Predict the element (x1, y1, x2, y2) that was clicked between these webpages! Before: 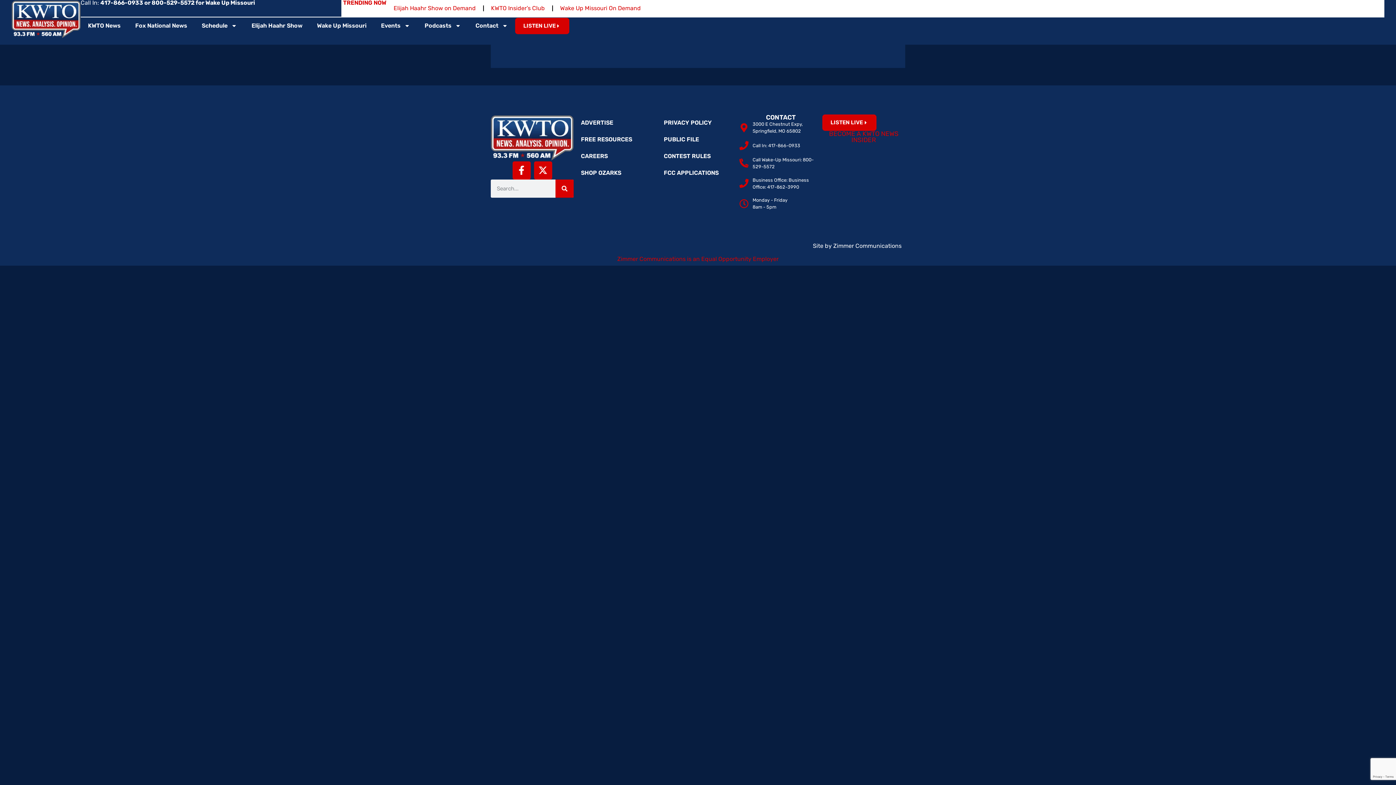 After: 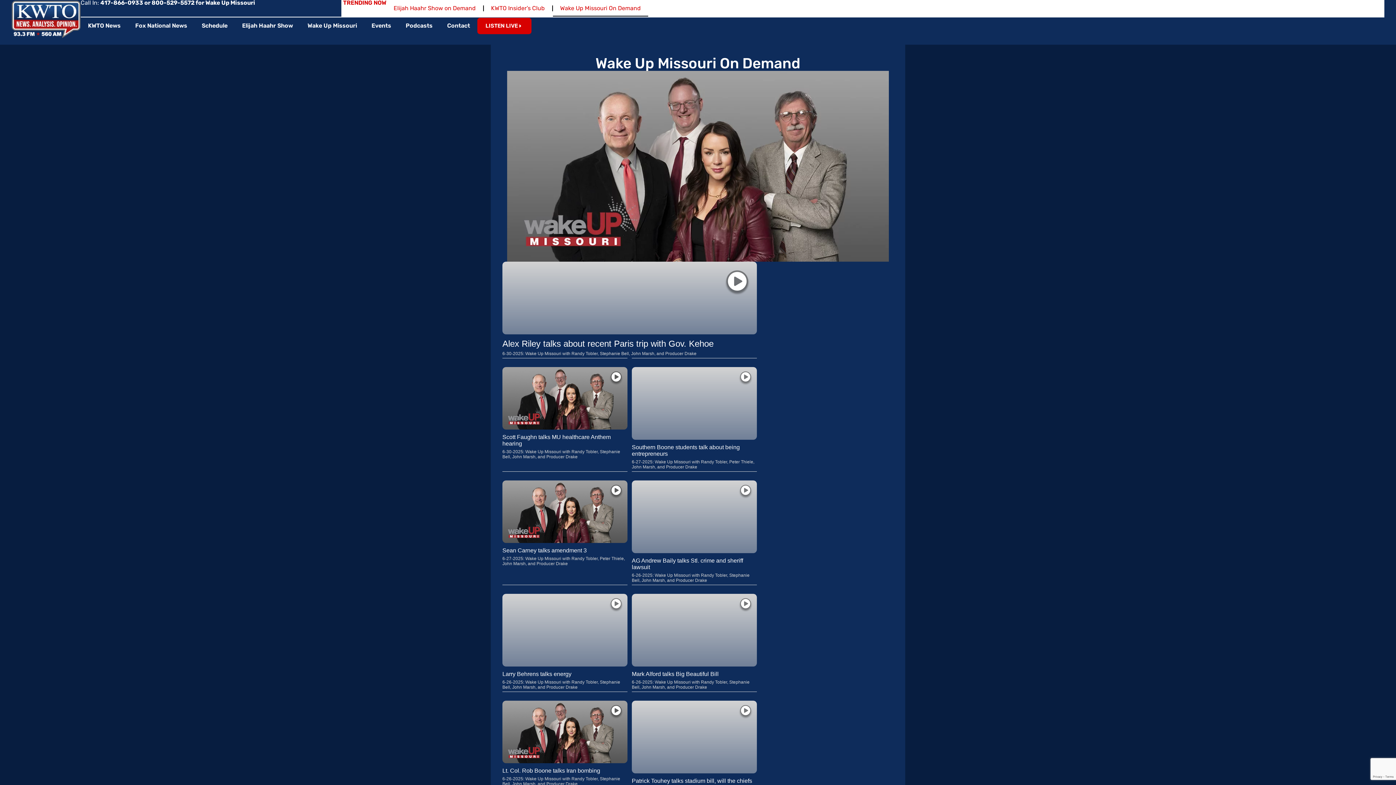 Action: label: Wake Up Missouri On Demand bbox: (553, 0, 648, 16)